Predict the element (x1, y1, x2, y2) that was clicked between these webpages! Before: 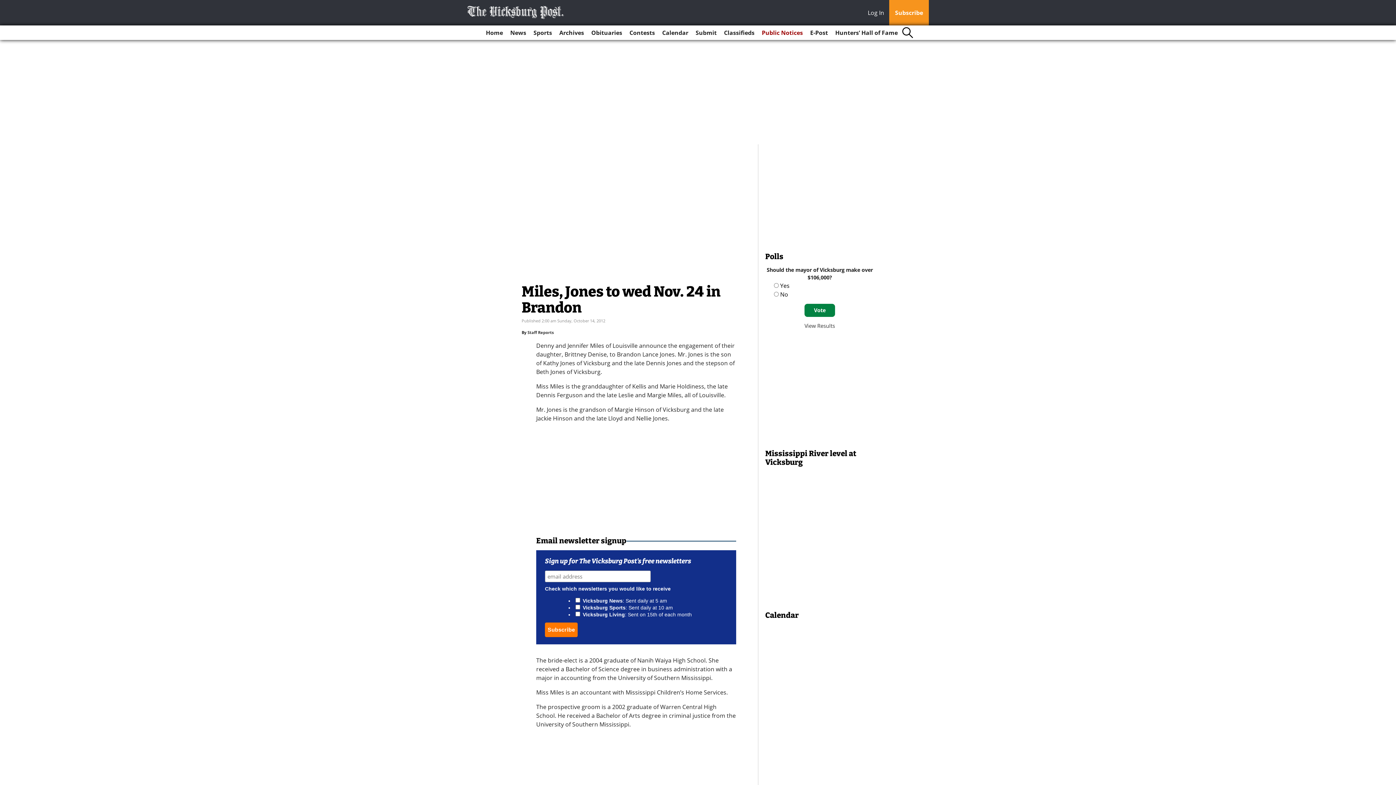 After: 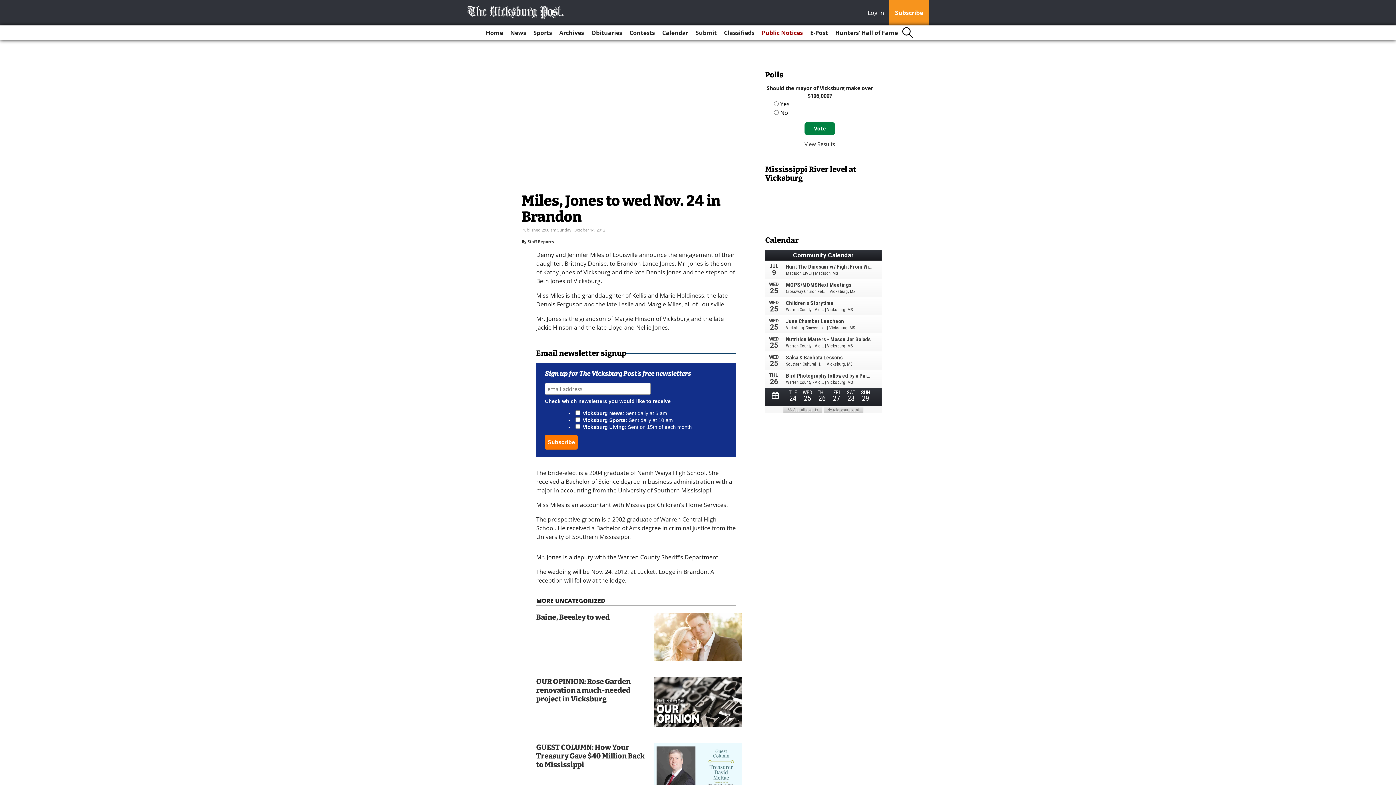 Action: bbox: (868, 8, 888, 18) label: Log In